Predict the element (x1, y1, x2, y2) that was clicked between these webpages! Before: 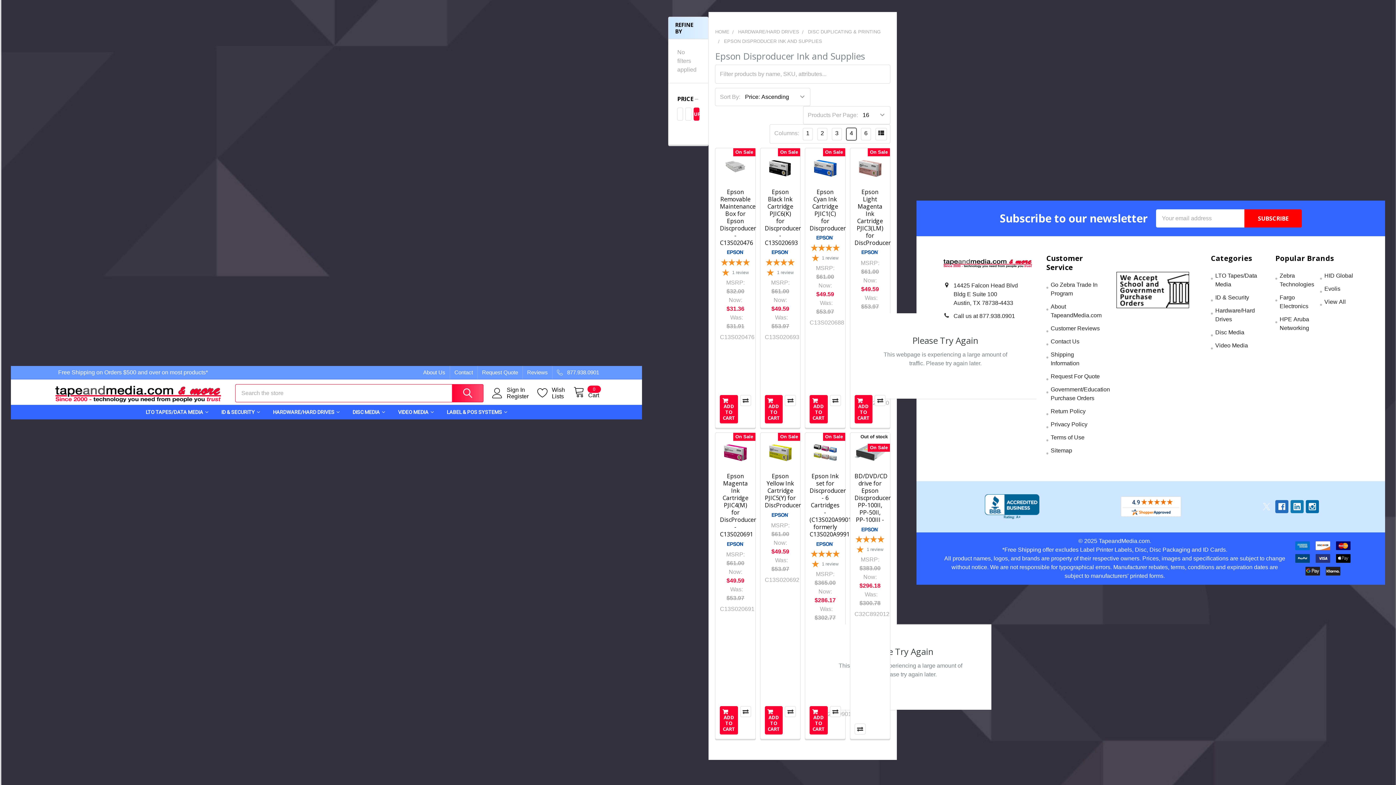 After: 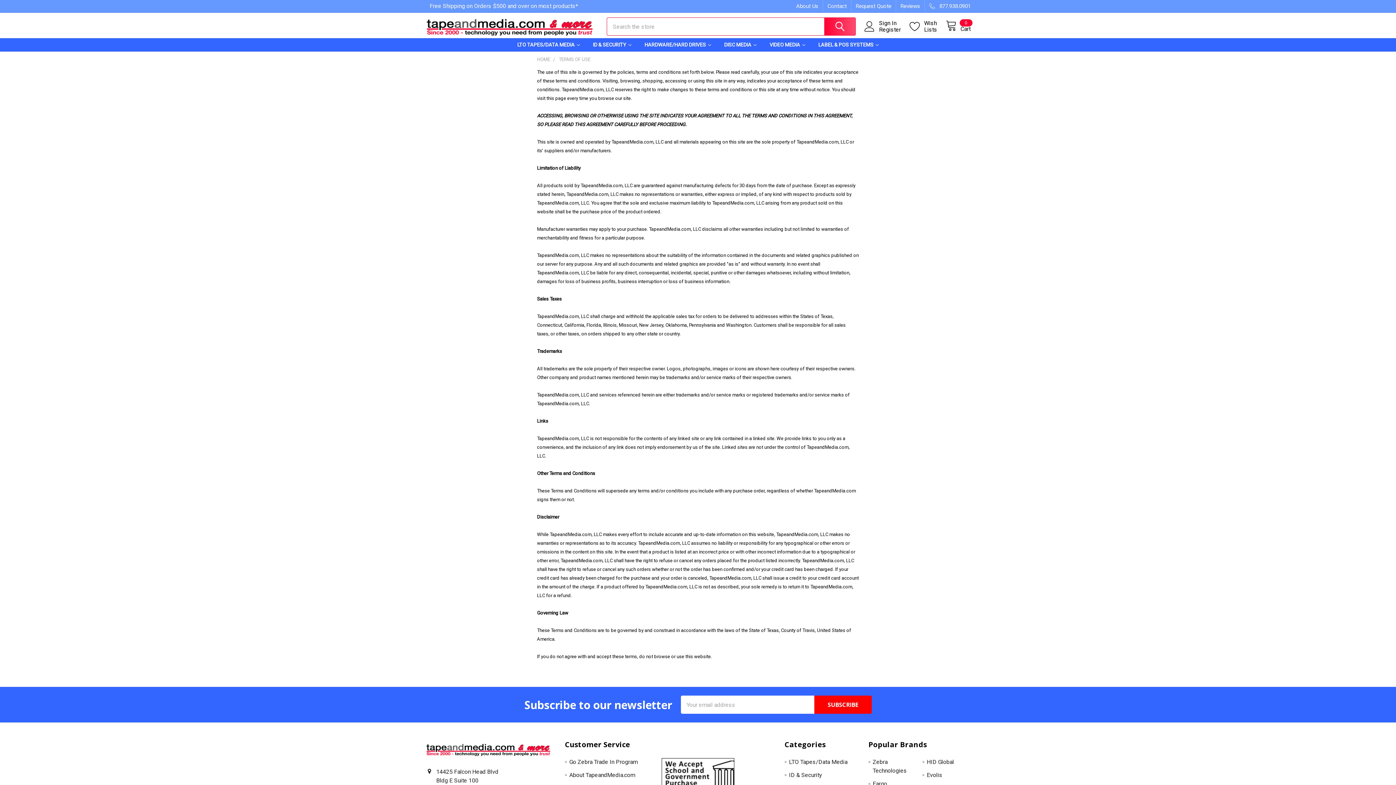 Action: bbox: (1050, 434, 1084, 440) label: Terms of Use